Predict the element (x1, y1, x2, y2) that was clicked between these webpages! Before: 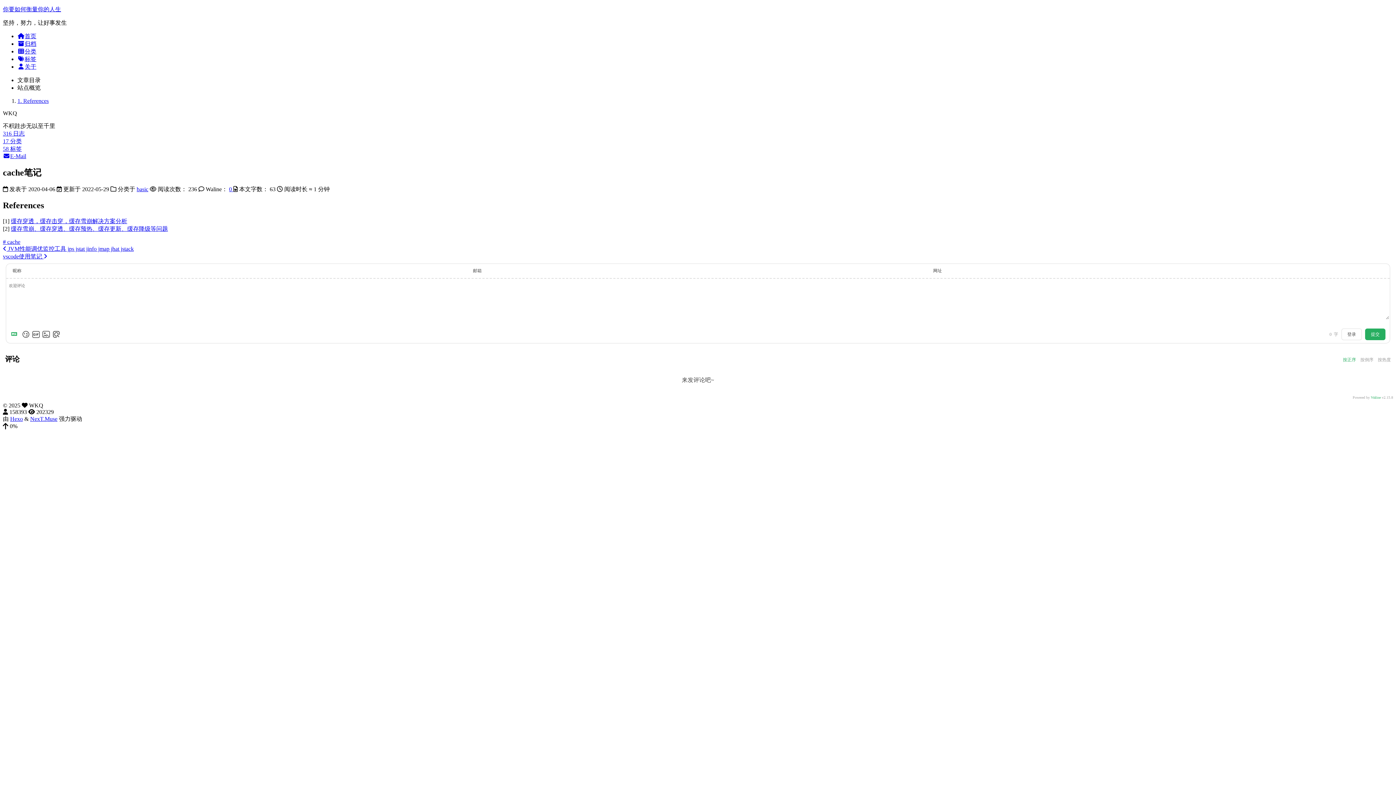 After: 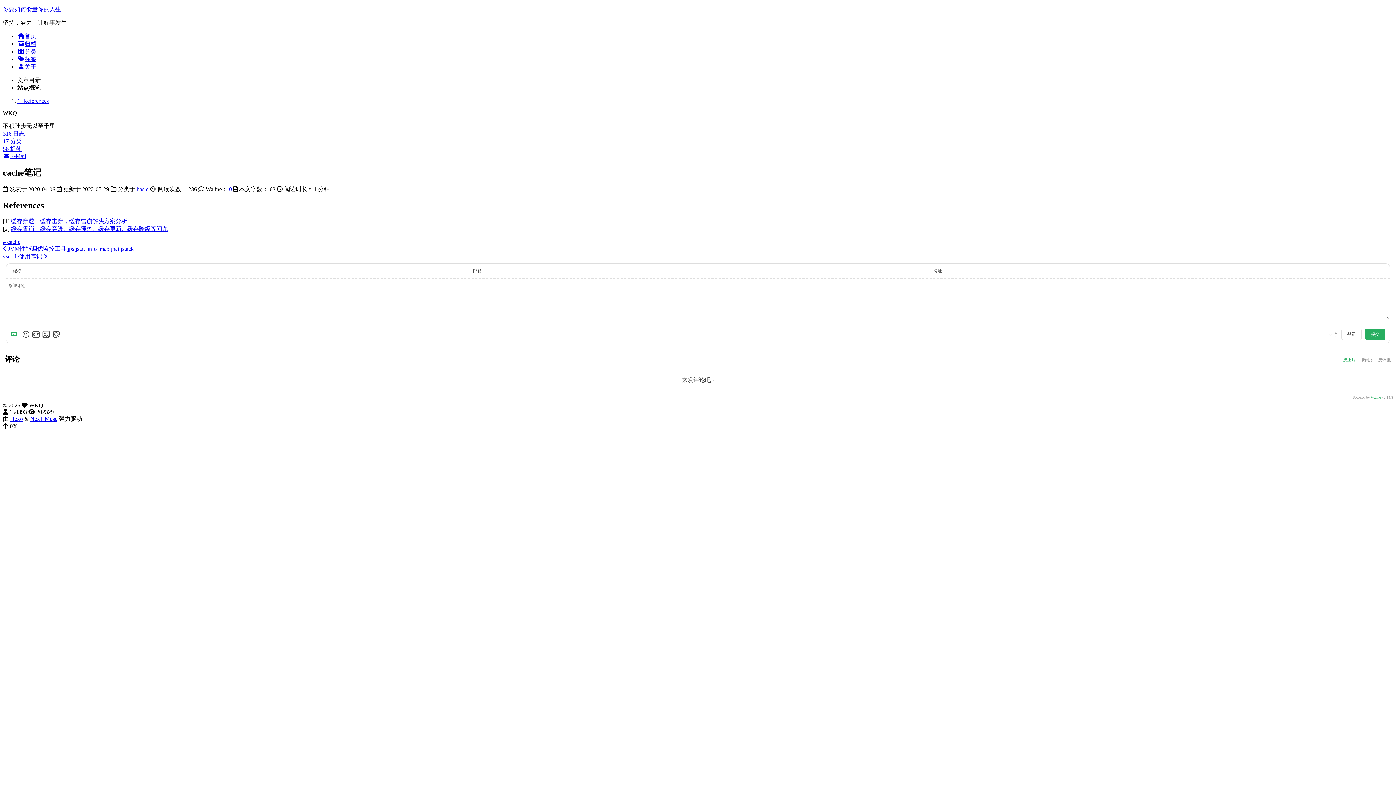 Action: label: E-Mail bbox: (2, 153, 26, 159)